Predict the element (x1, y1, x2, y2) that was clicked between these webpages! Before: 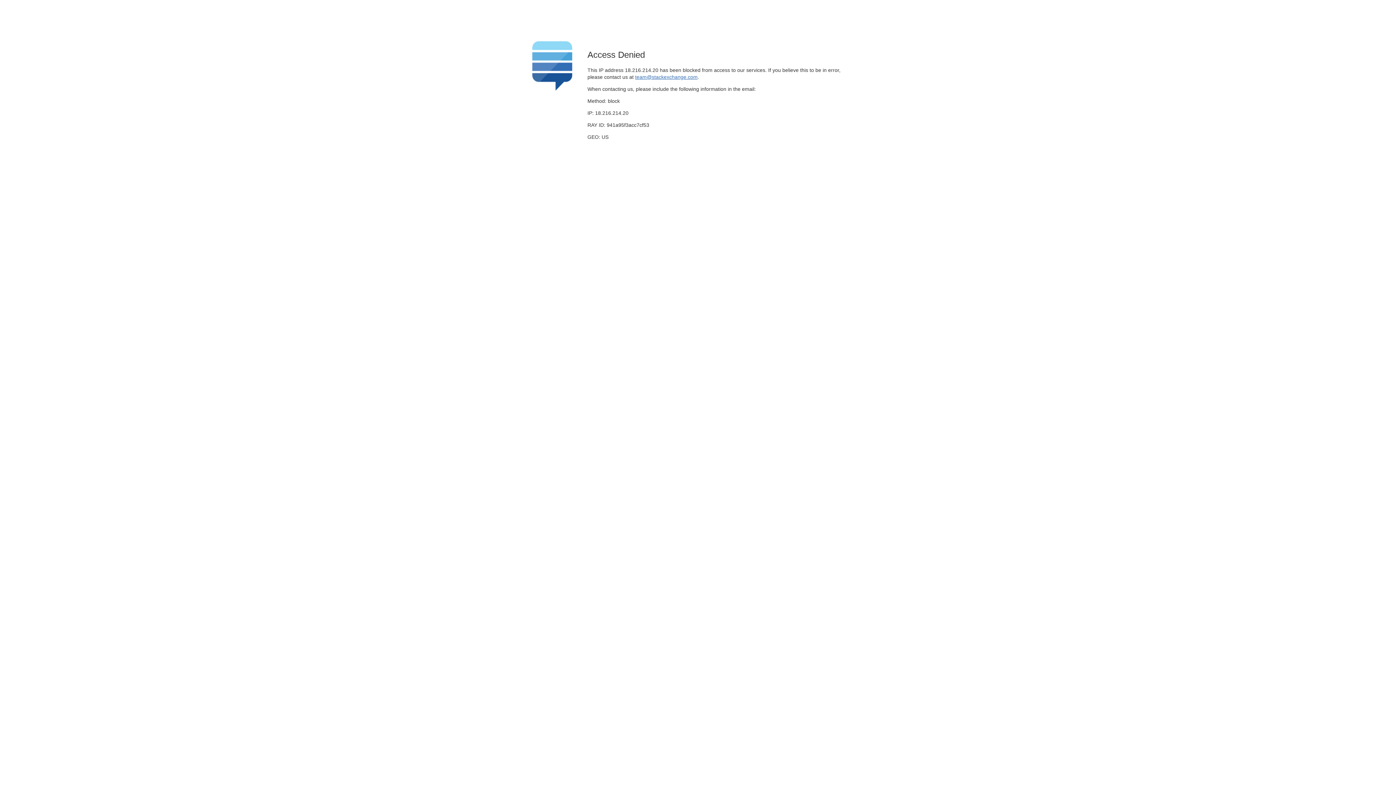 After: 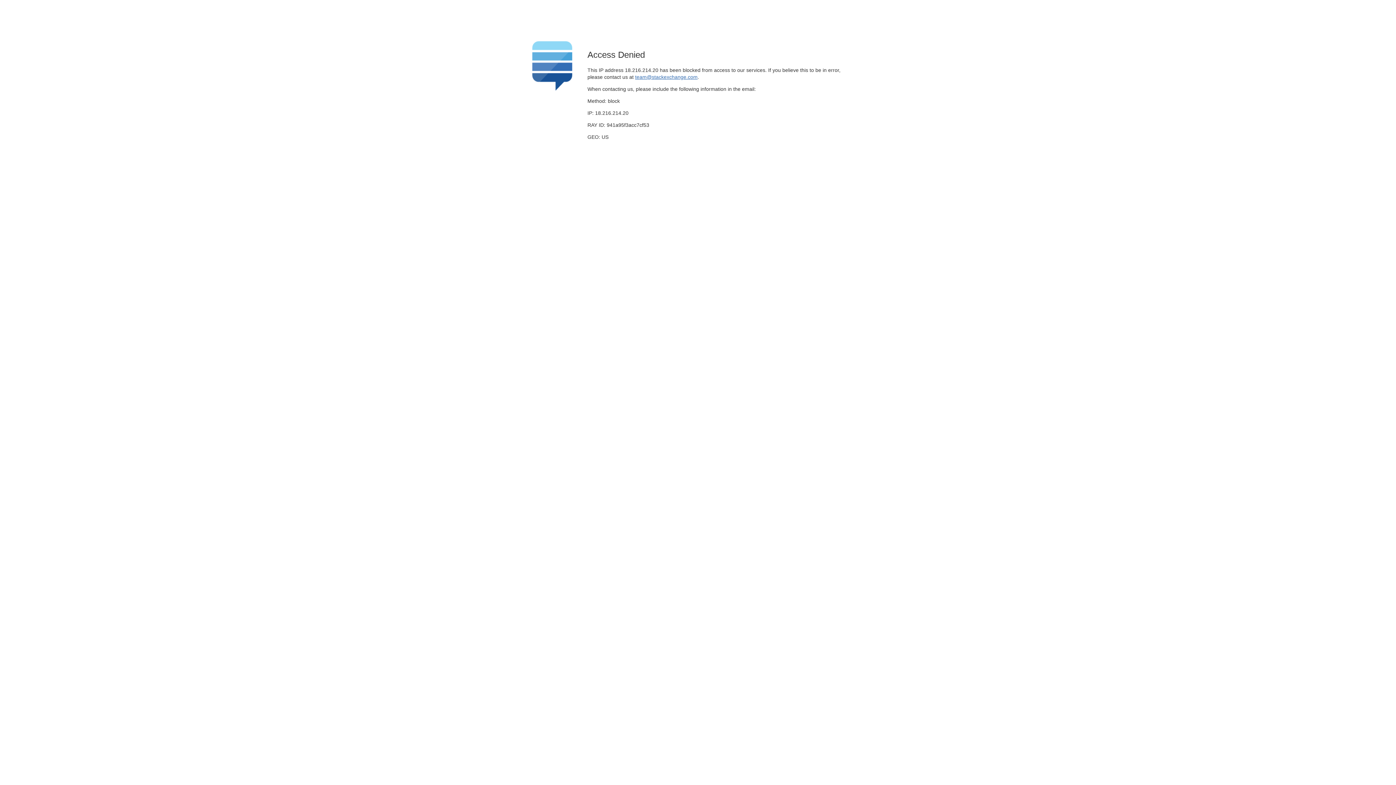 Action: bbox: (635, 74, 697, 79) label: team@stackexchange.com